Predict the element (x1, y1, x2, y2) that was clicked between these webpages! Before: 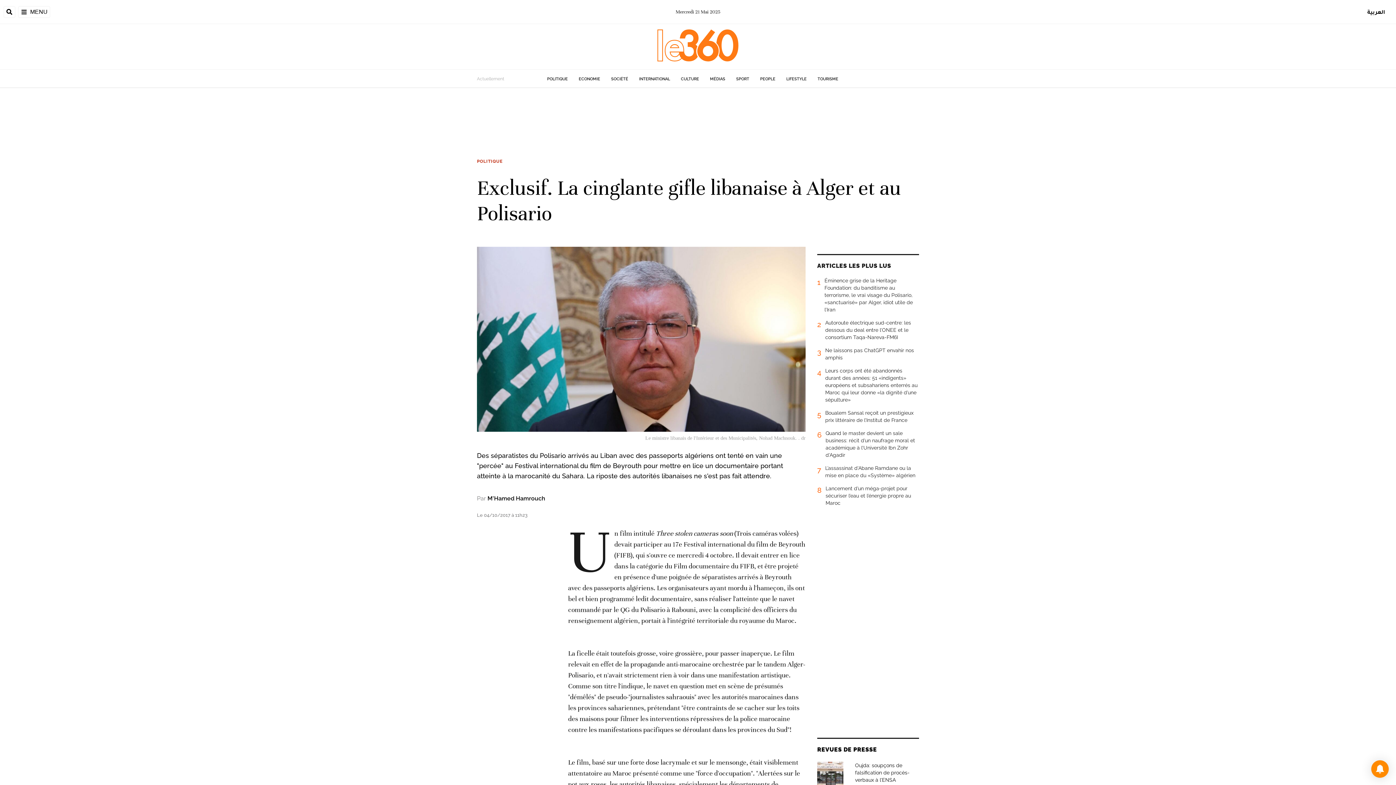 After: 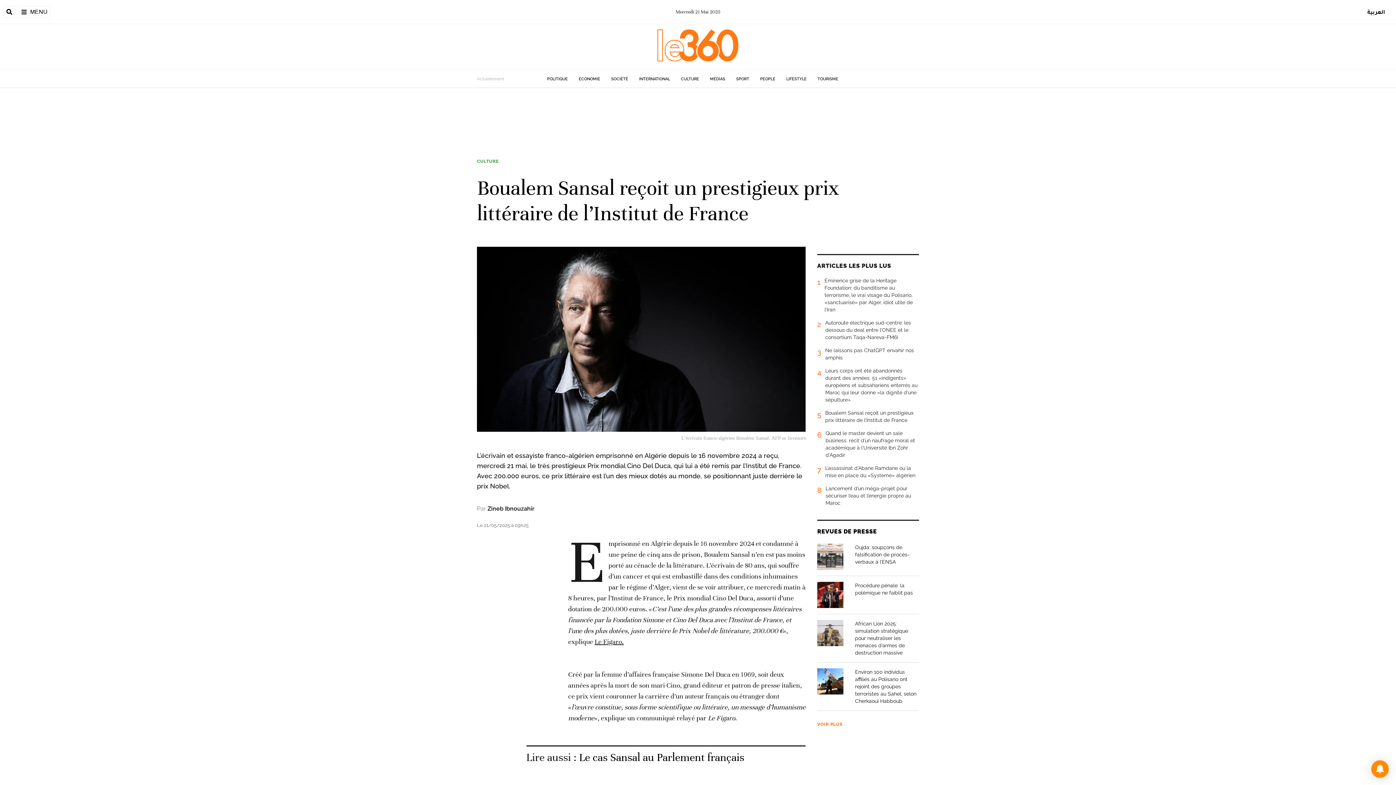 Action: bbox: (817, 409, 919, 429) label: 5
Boualem Sansal reçoit un prestigieux prix littéraire de l’Institut de France